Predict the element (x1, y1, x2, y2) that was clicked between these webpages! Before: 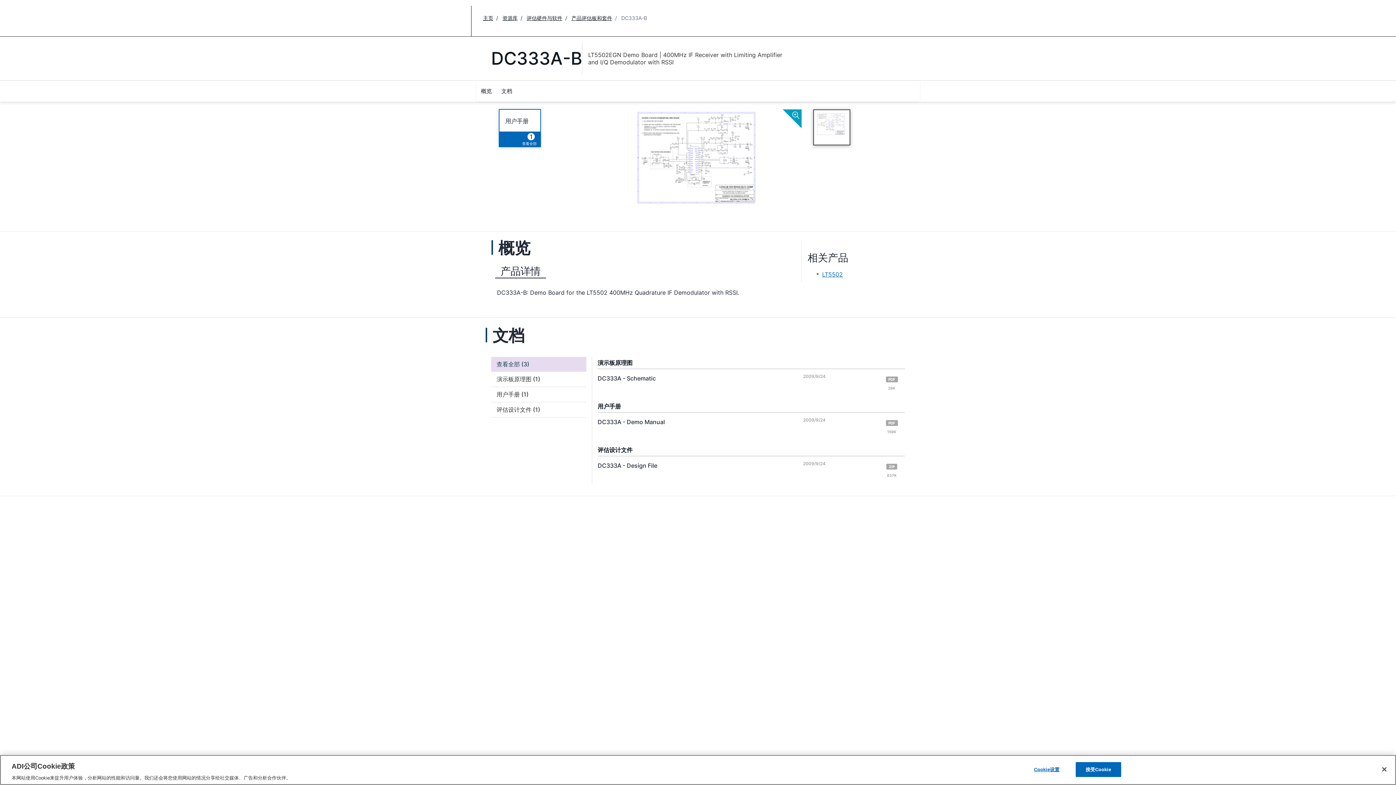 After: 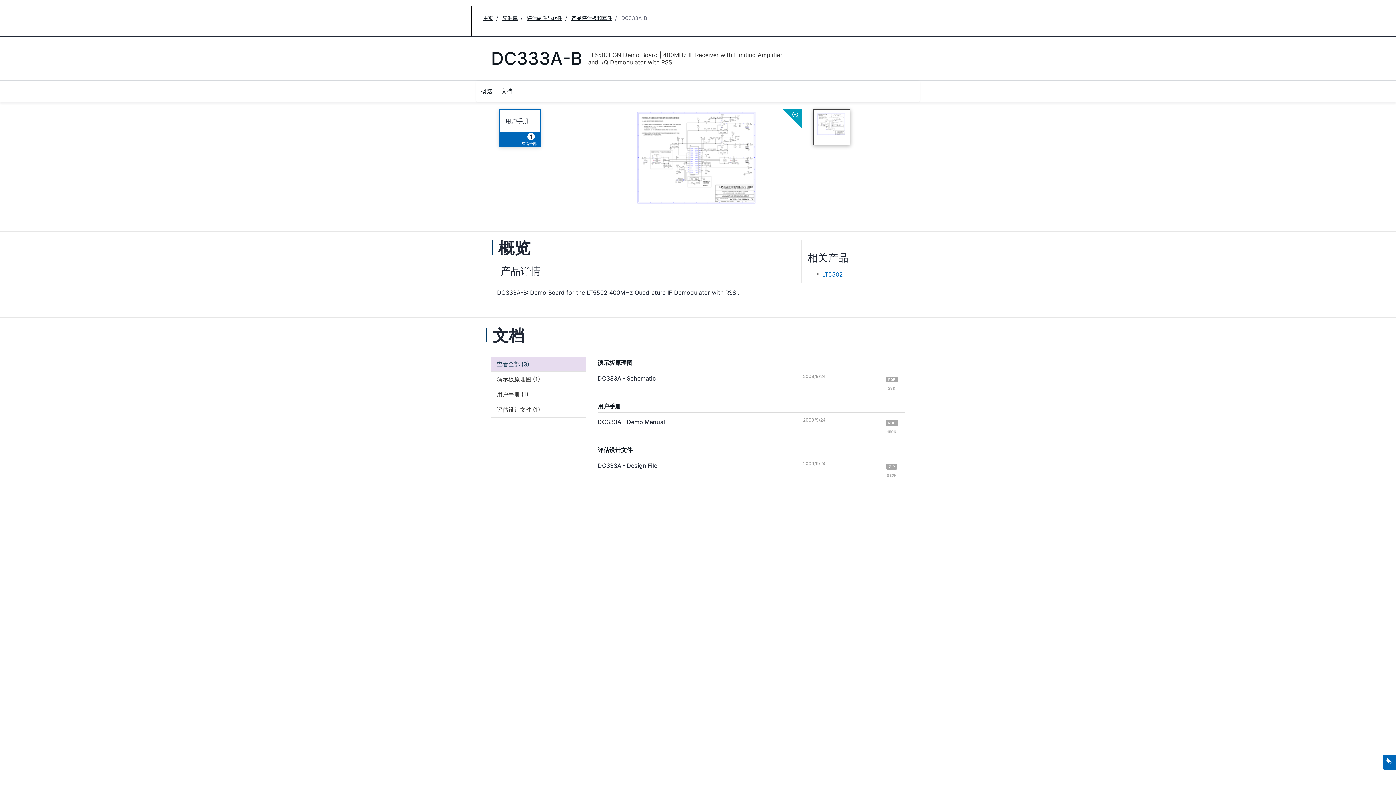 Action: label: 接受Cookie bbox: (1075, 762, 1121, 777)